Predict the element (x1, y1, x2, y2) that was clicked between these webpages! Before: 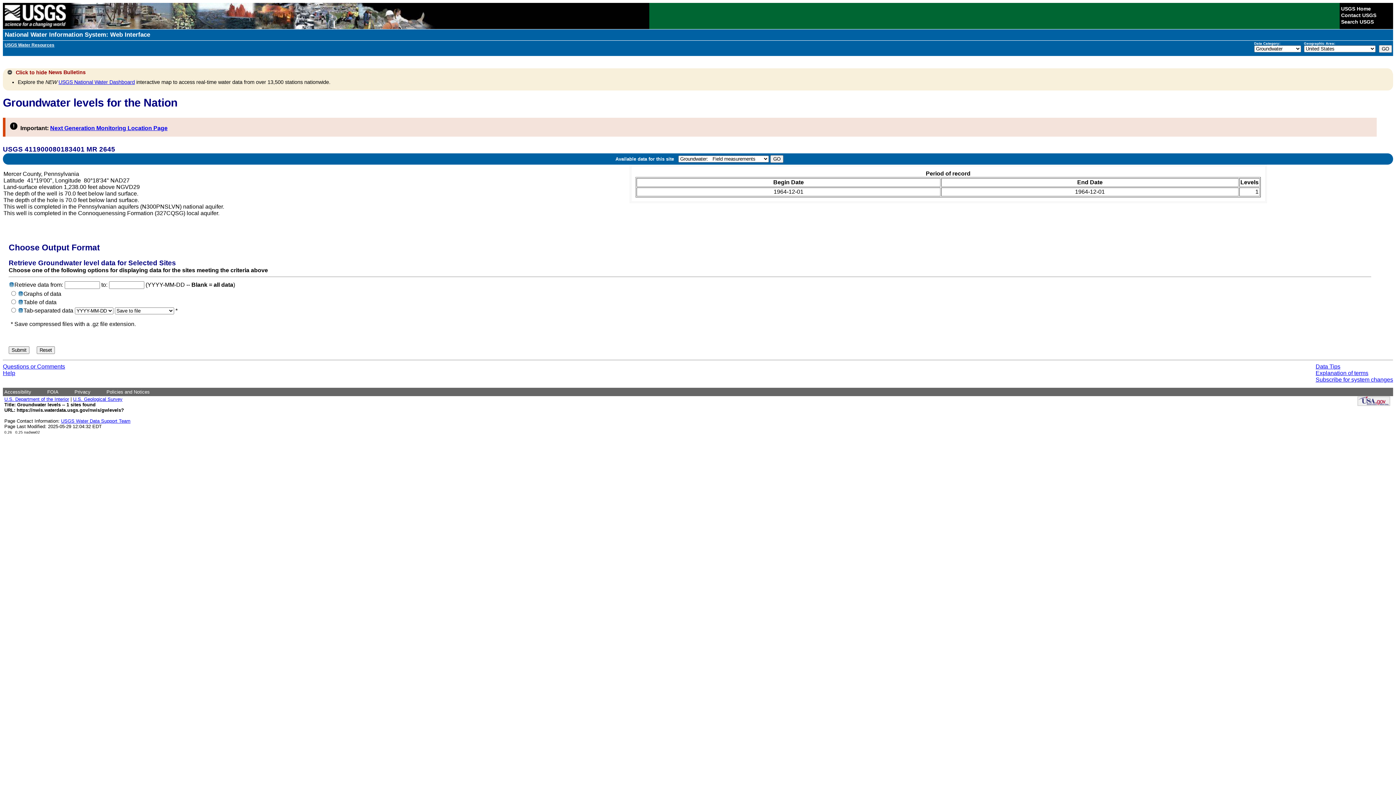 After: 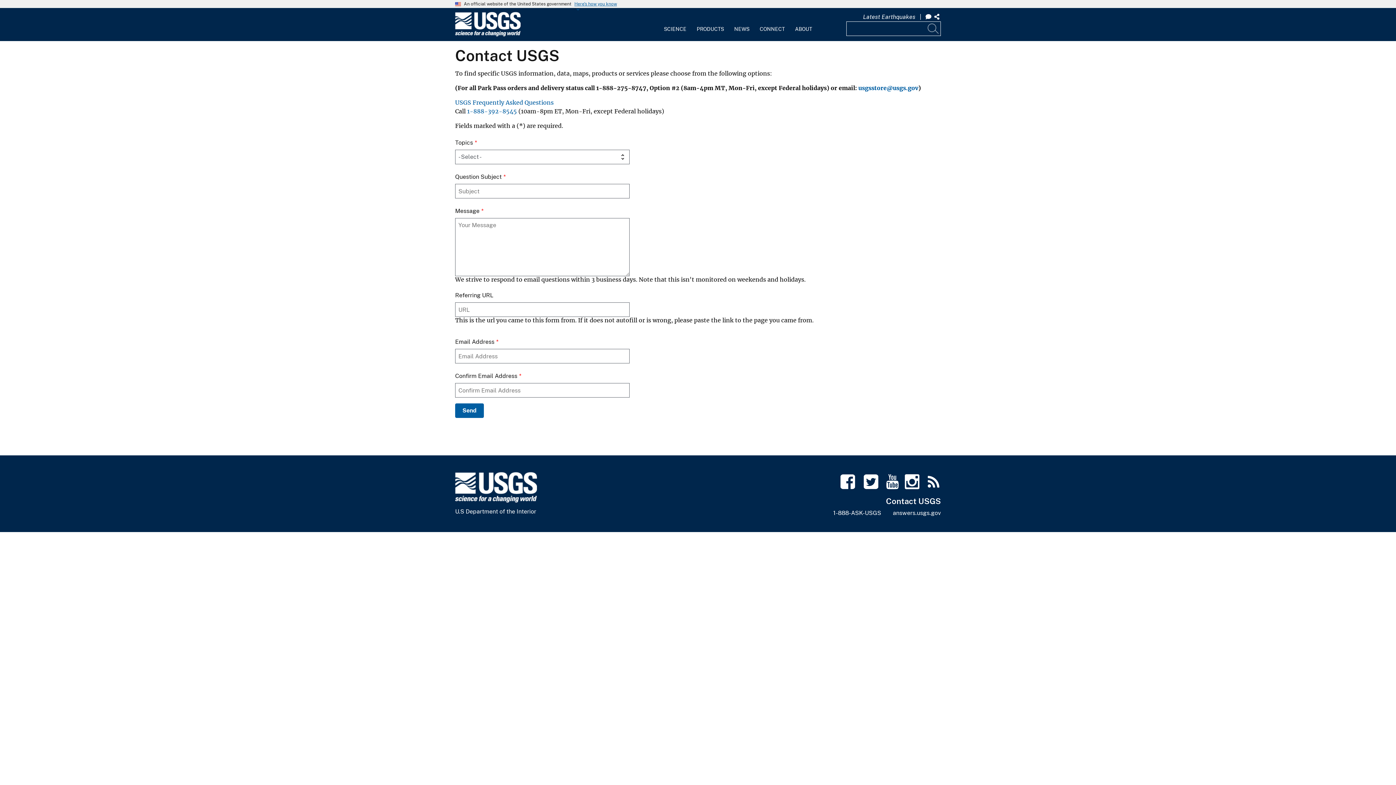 Action: label: Contact USGS bbox: (1341, 12, 1376, 18)